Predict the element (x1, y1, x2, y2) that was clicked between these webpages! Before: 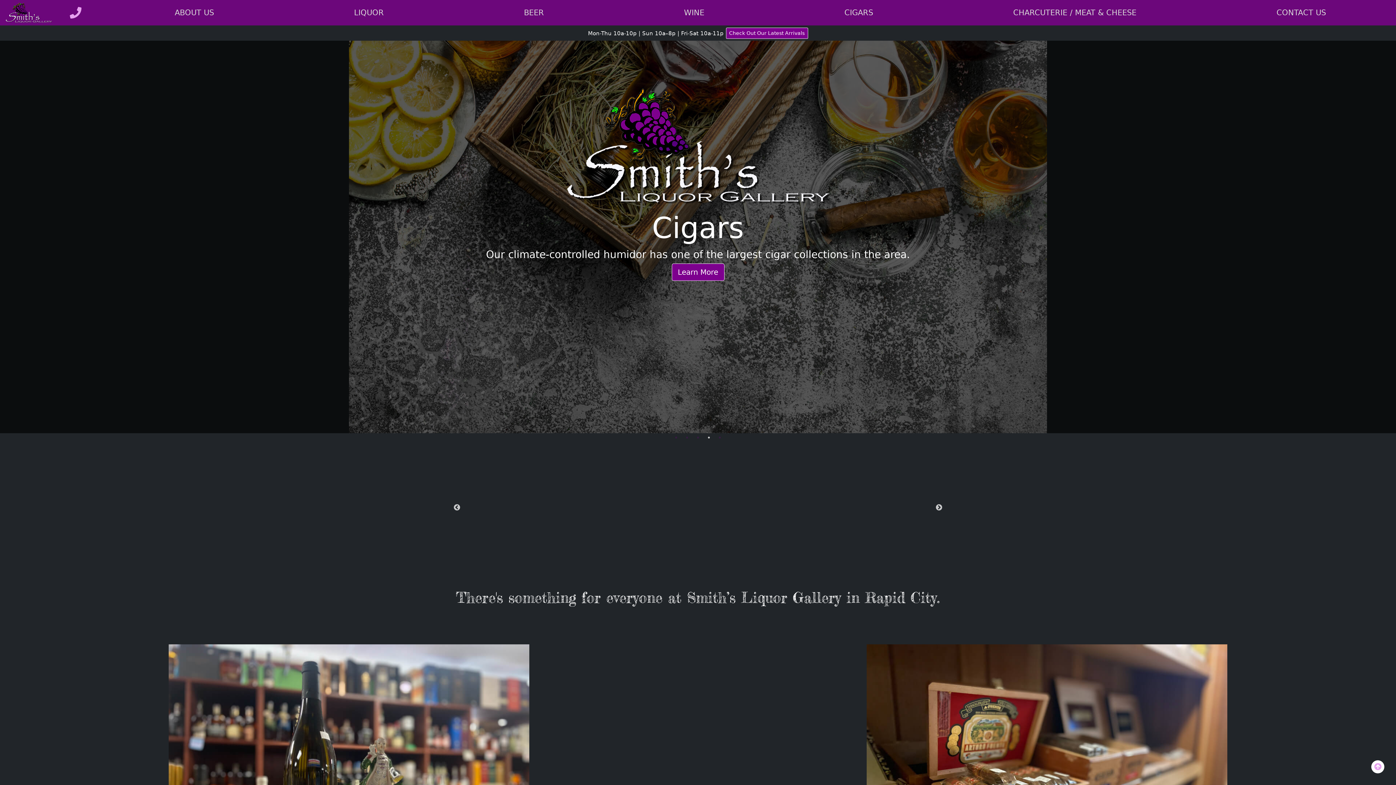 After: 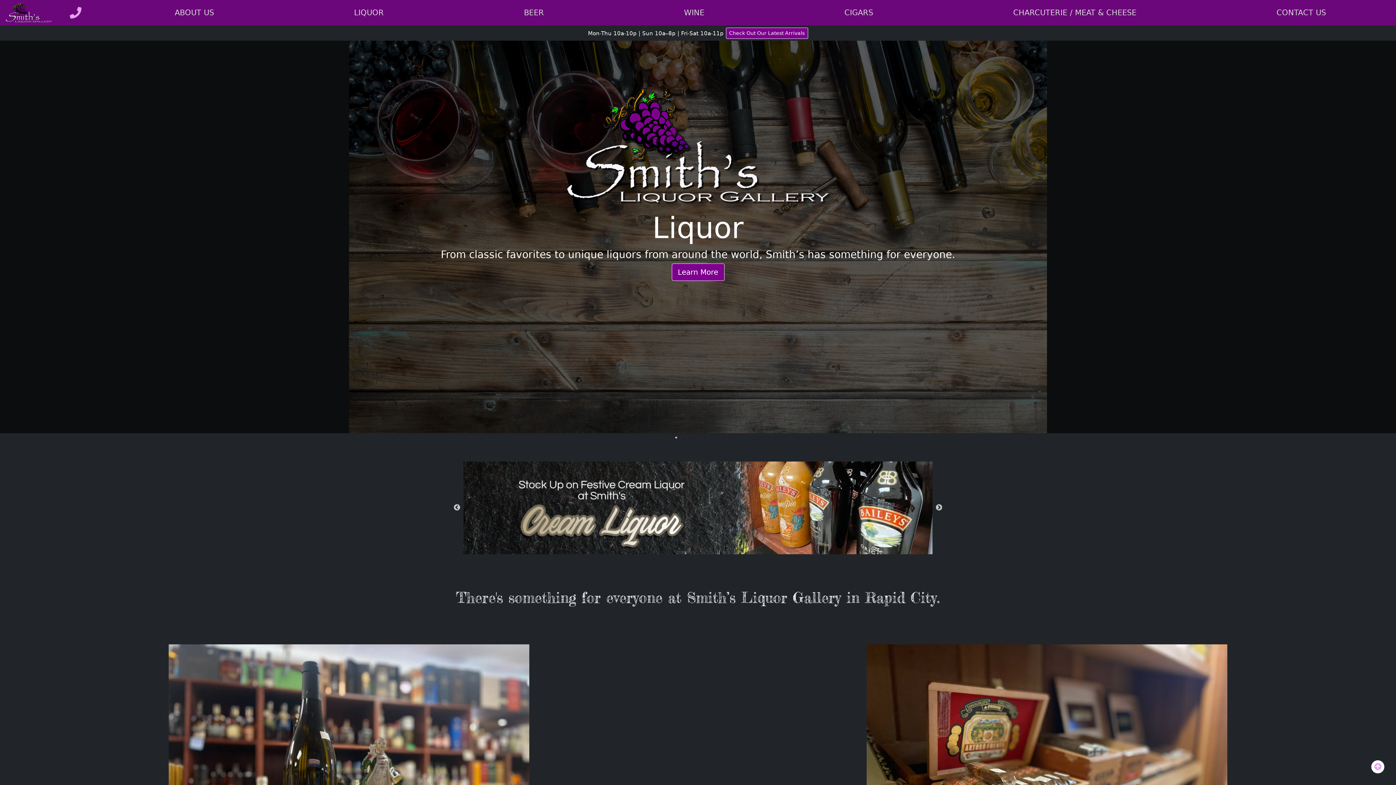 Action: bbox: (672, 434, 680, 441) label: 1 of 5